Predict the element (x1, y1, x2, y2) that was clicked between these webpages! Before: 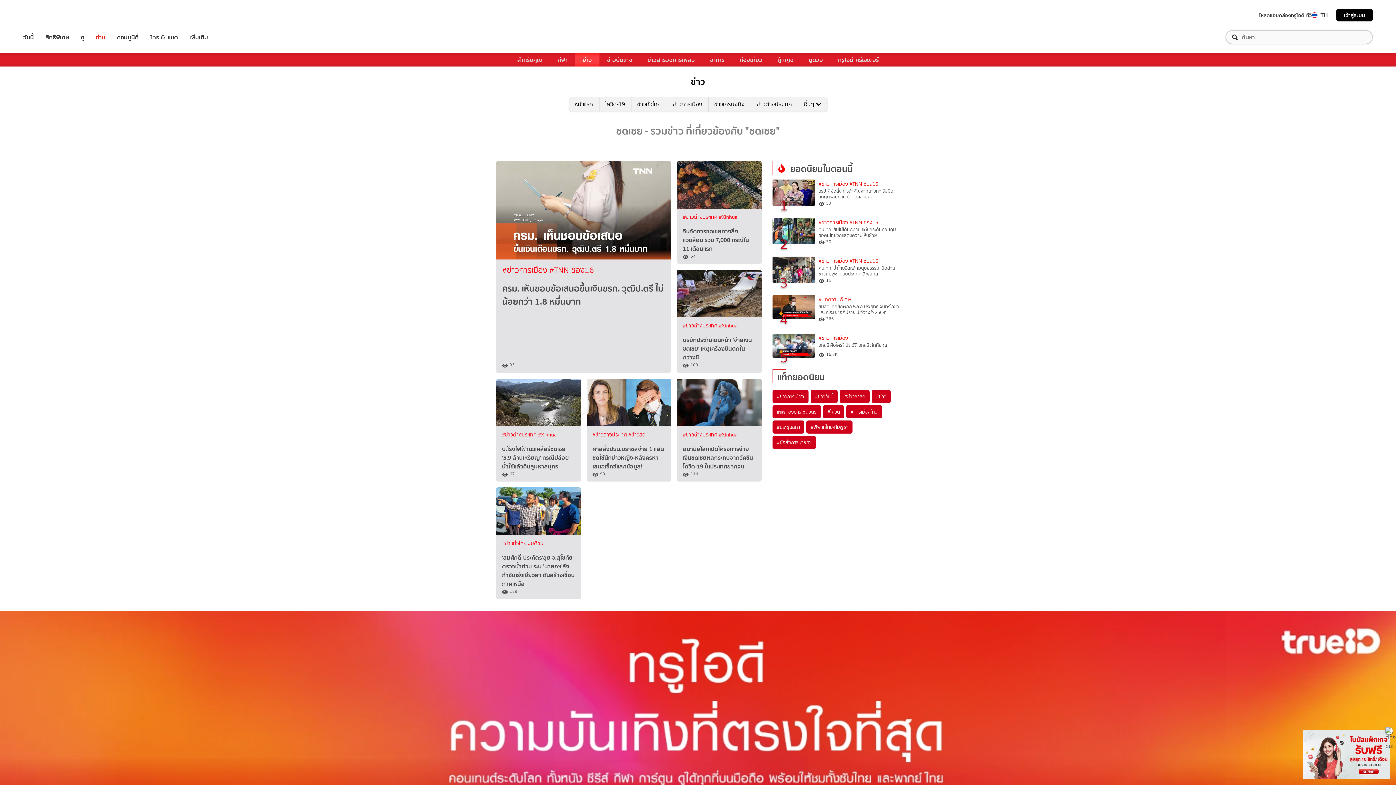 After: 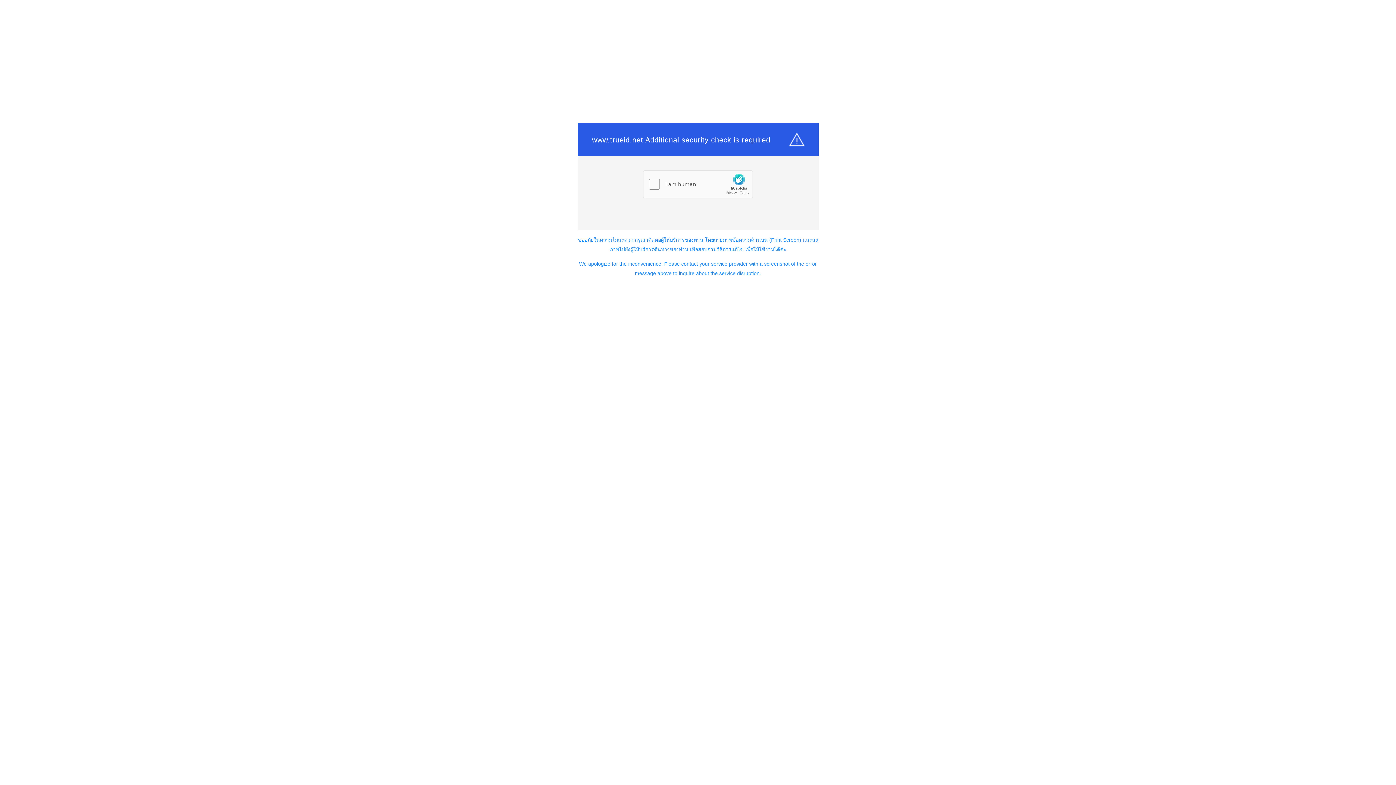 Action: bbox: (117, 32, 138, 41) label: คอมมูนิตี้